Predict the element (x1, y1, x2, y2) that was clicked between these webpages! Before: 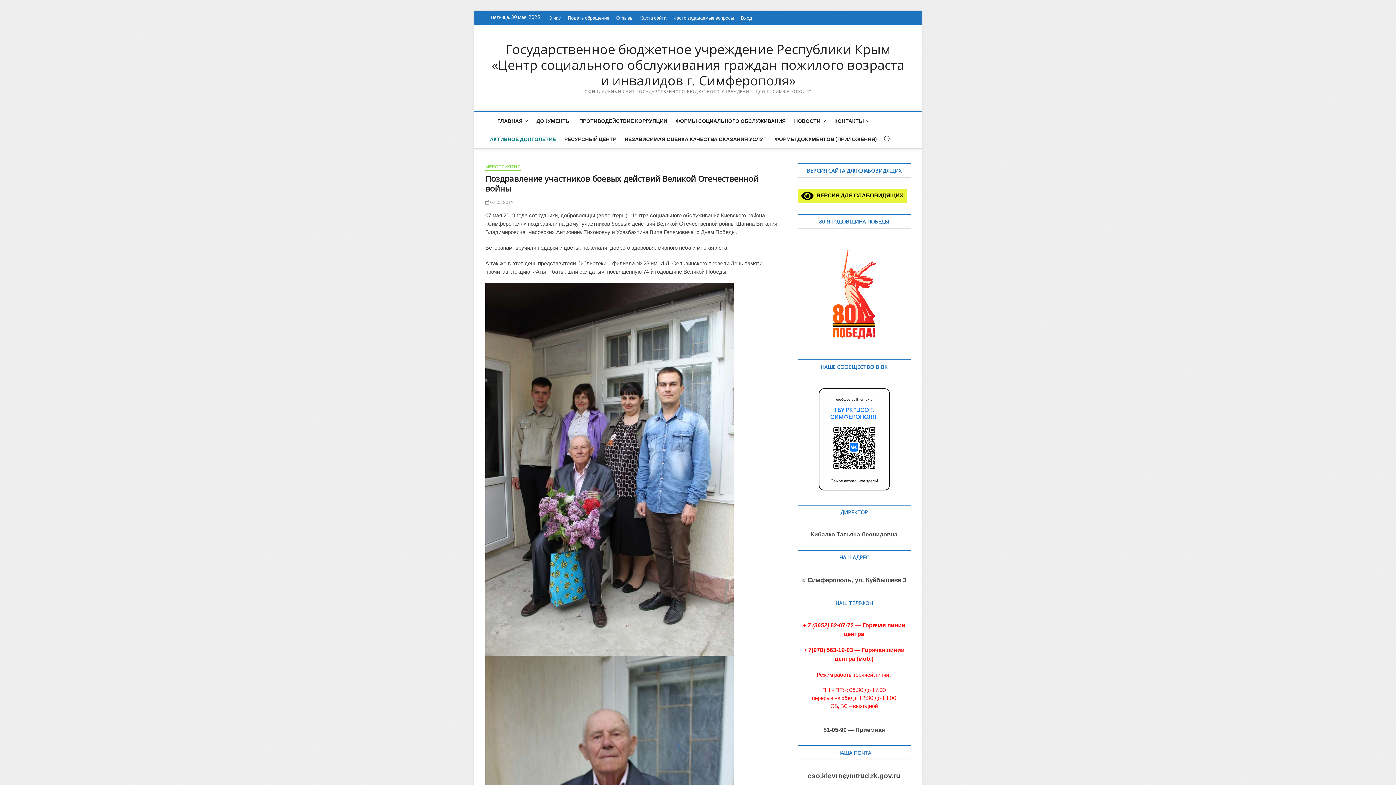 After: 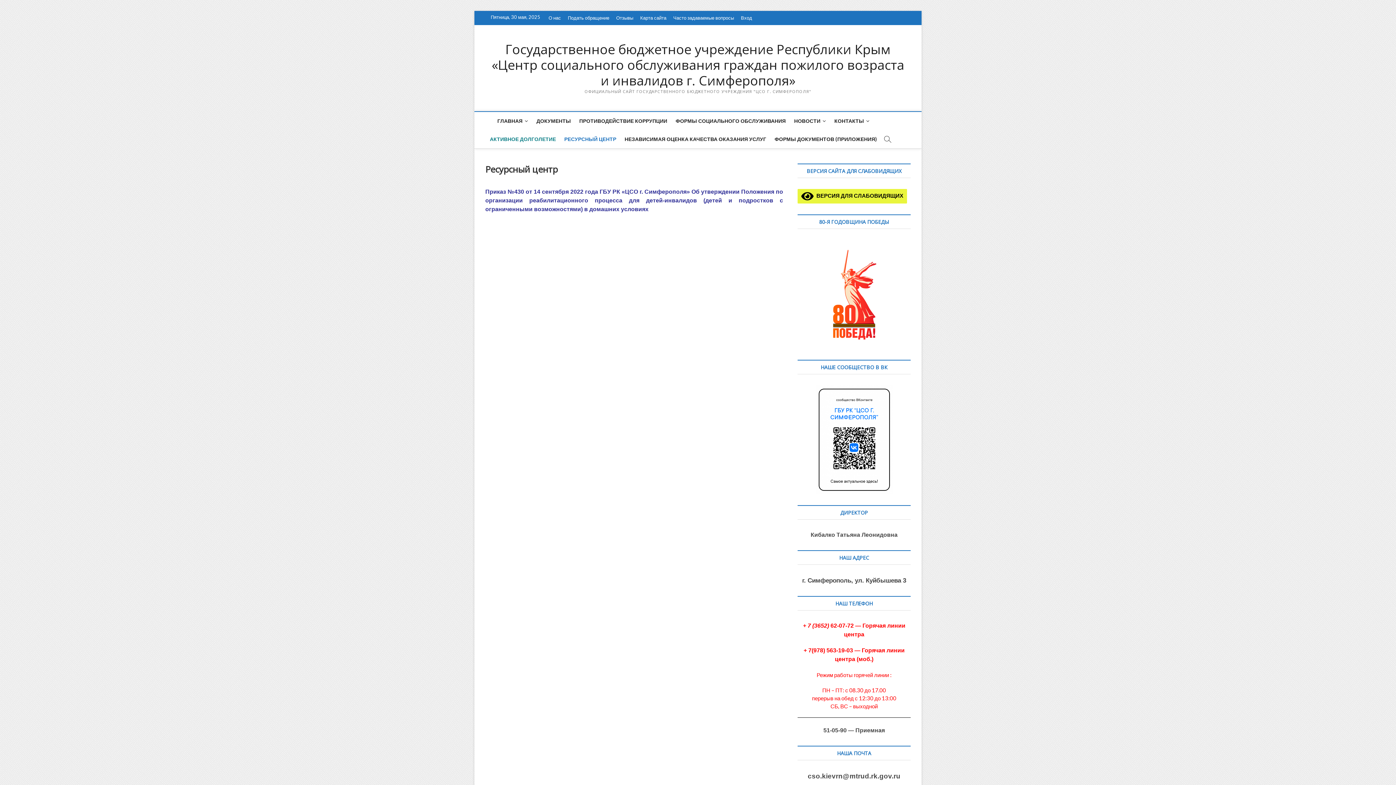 Action: label: РЕСУРСНЫЙ ЦЕНТР bbox: (560, 130, 620, 148)